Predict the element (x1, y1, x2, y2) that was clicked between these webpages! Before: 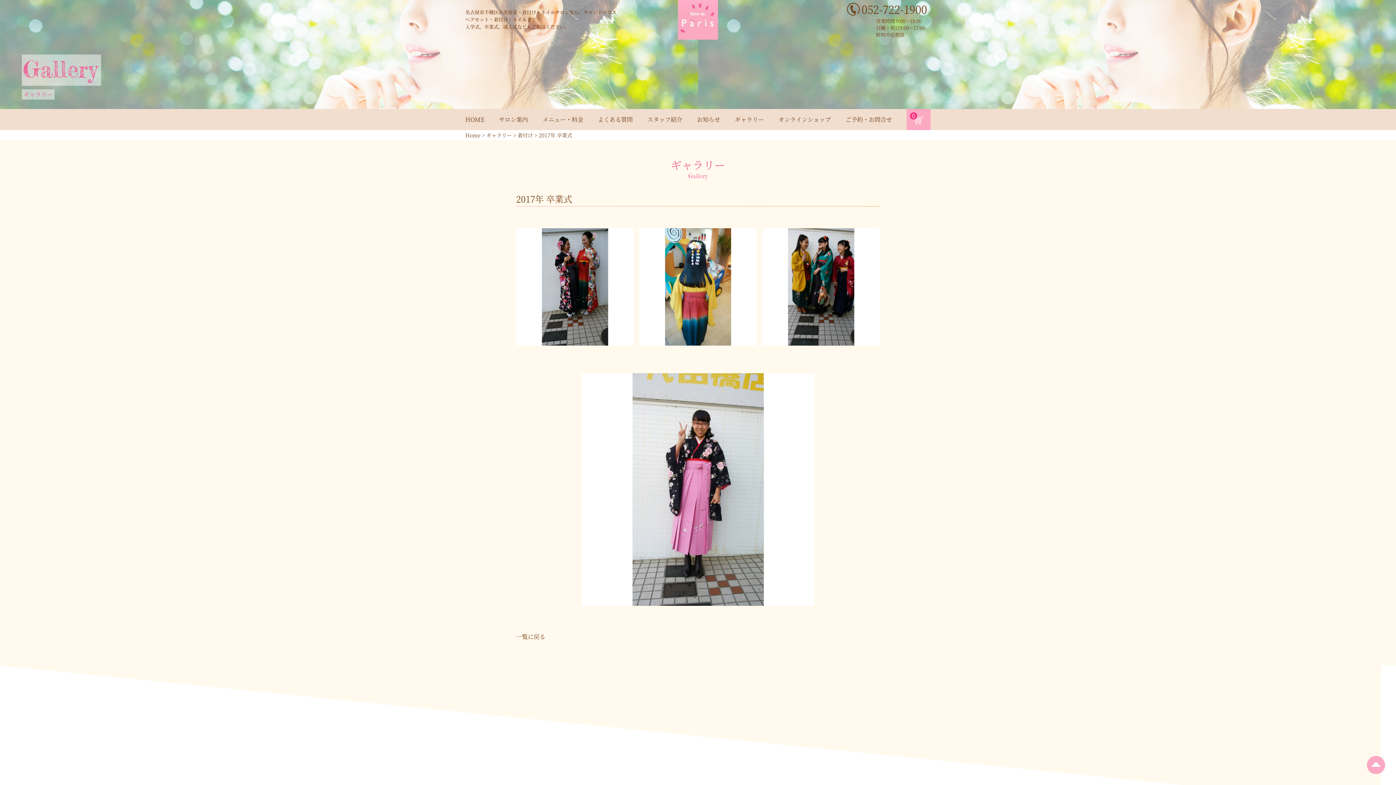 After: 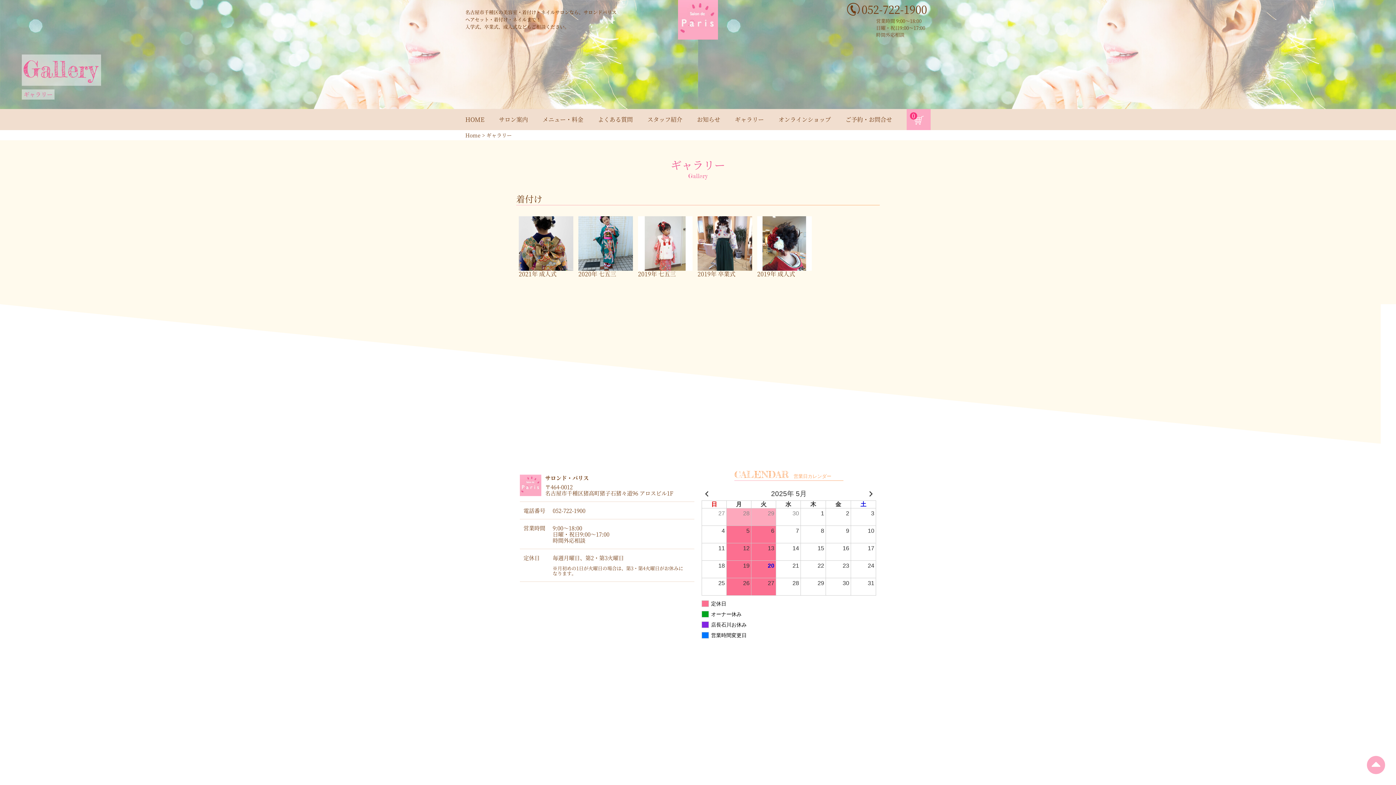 Action: bbox: (735, 115, 764, 123) label: ギャラリー